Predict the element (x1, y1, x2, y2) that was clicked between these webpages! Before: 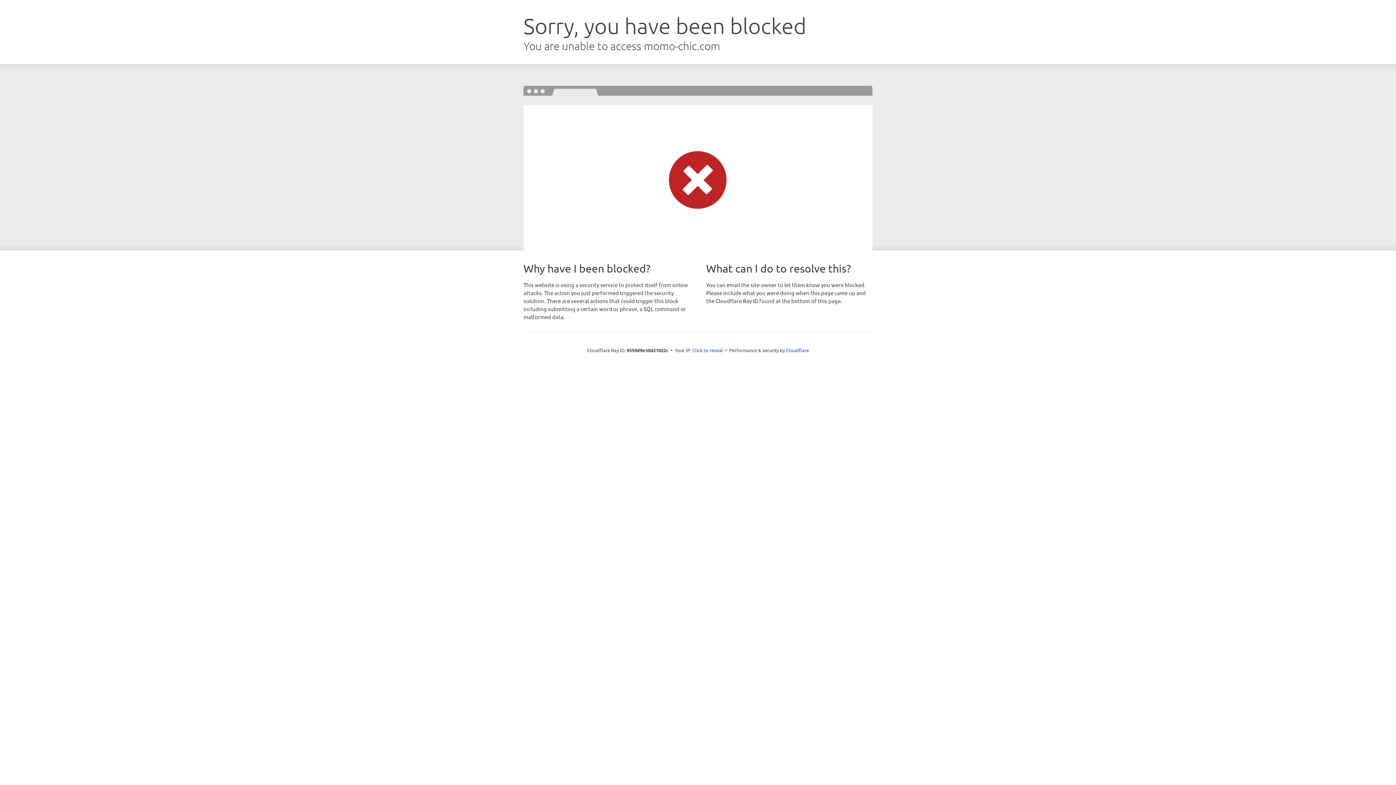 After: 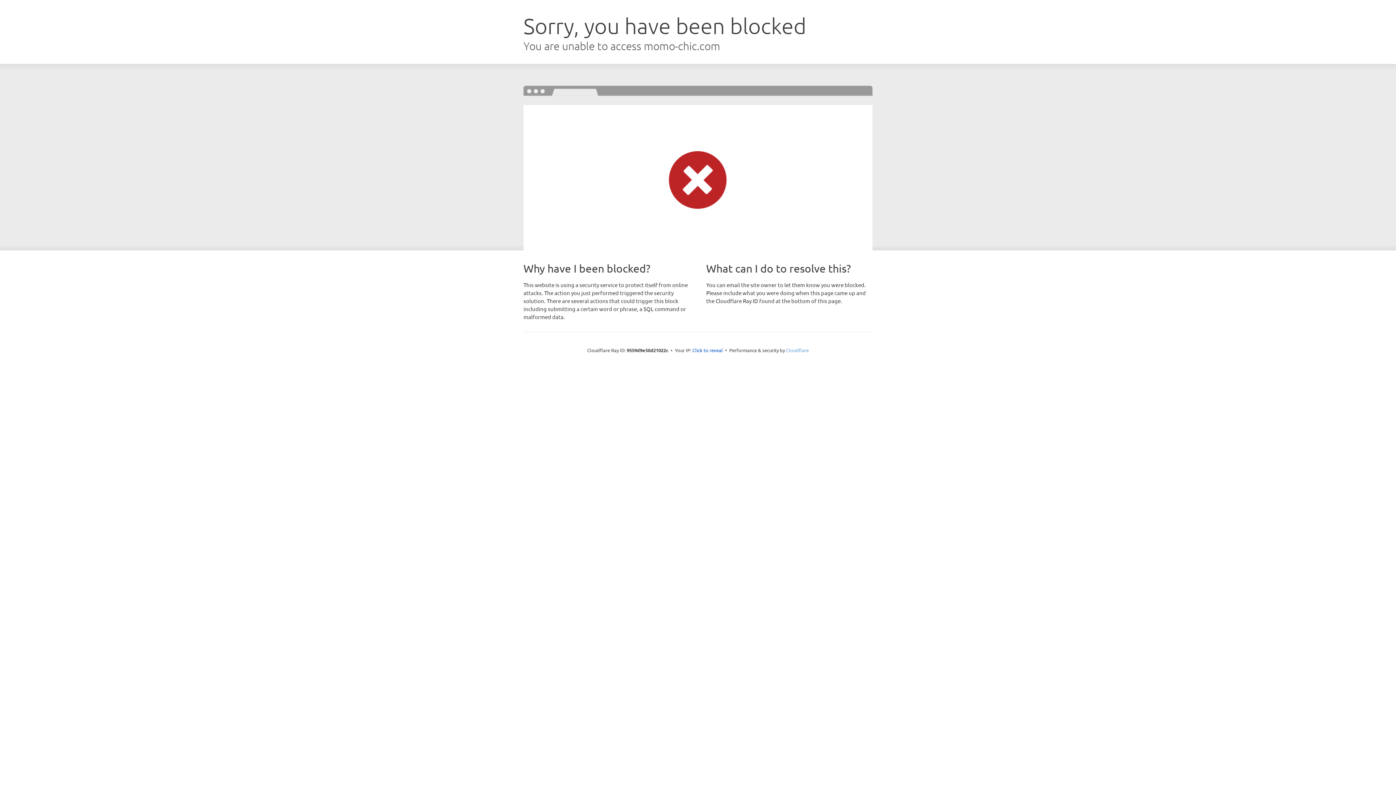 Action: label: Cloudflare bbox: (786, 347, 809, 353)